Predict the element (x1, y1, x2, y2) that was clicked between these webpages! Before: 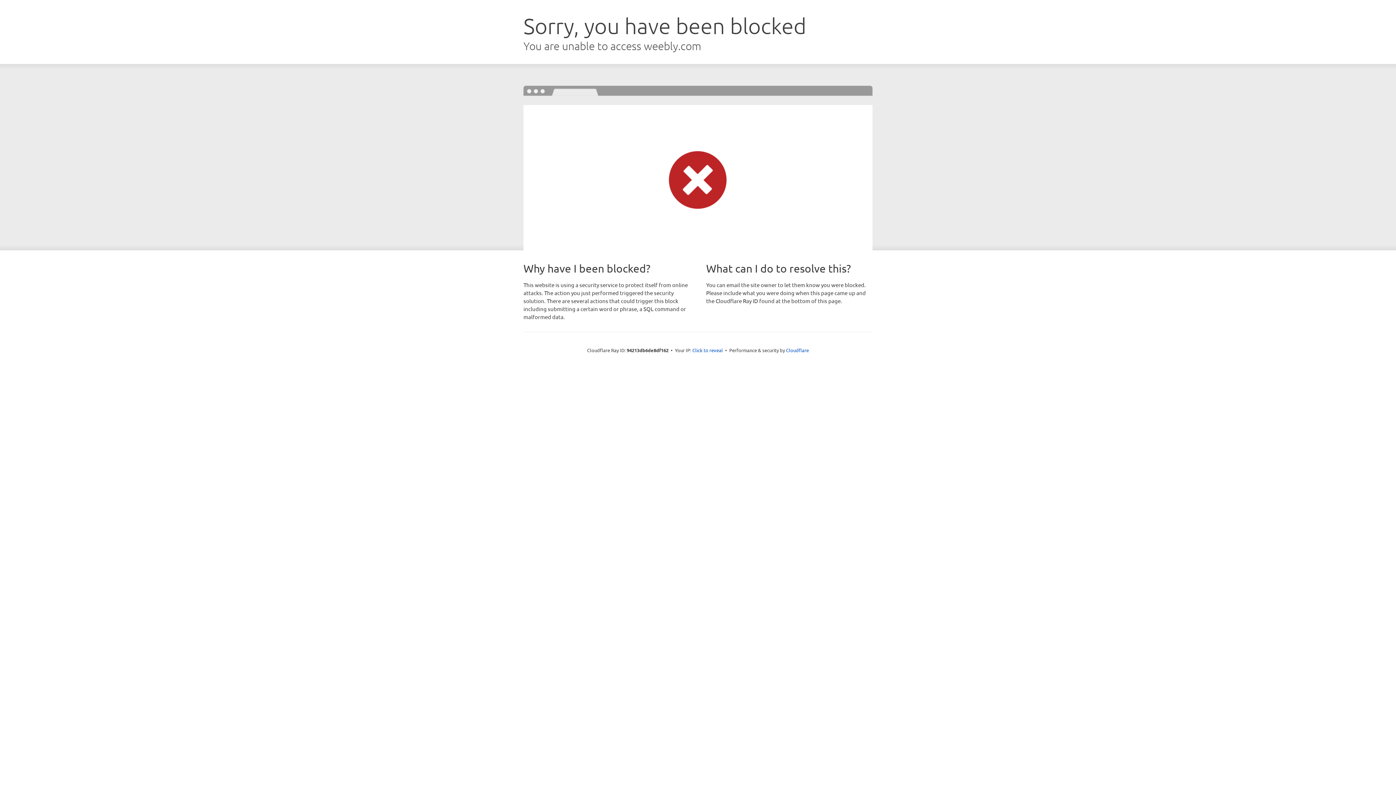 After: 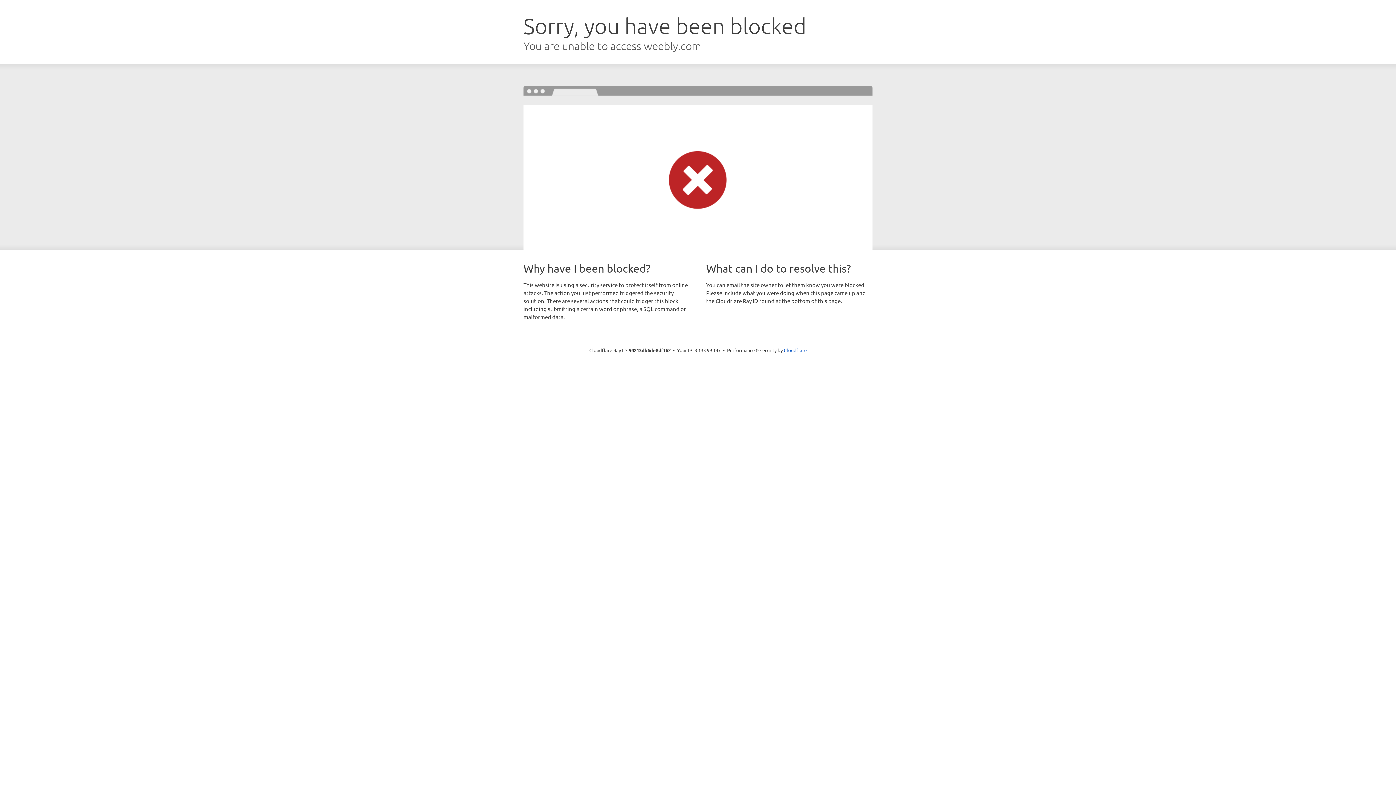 Action: bbox: (692, 346, 723, 353) label: Click to reveal